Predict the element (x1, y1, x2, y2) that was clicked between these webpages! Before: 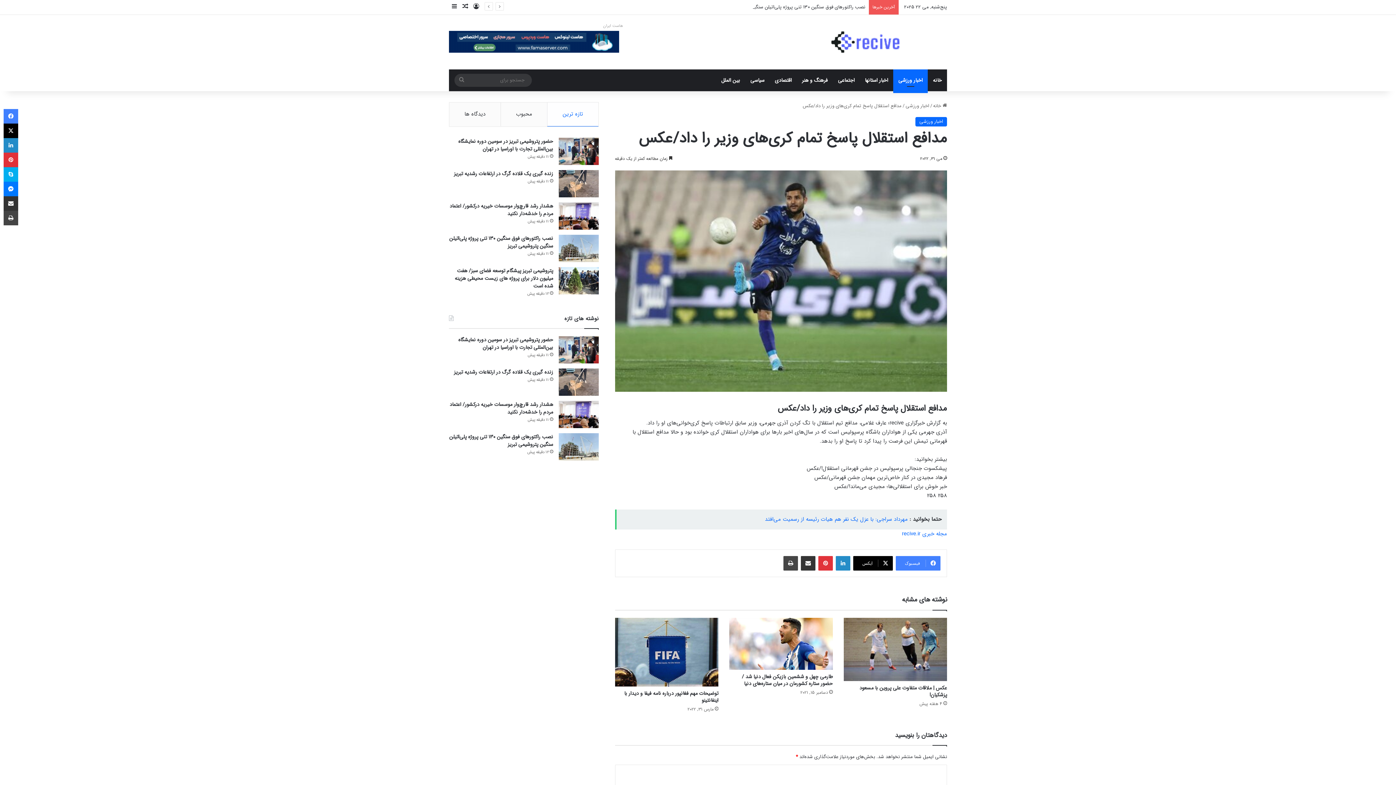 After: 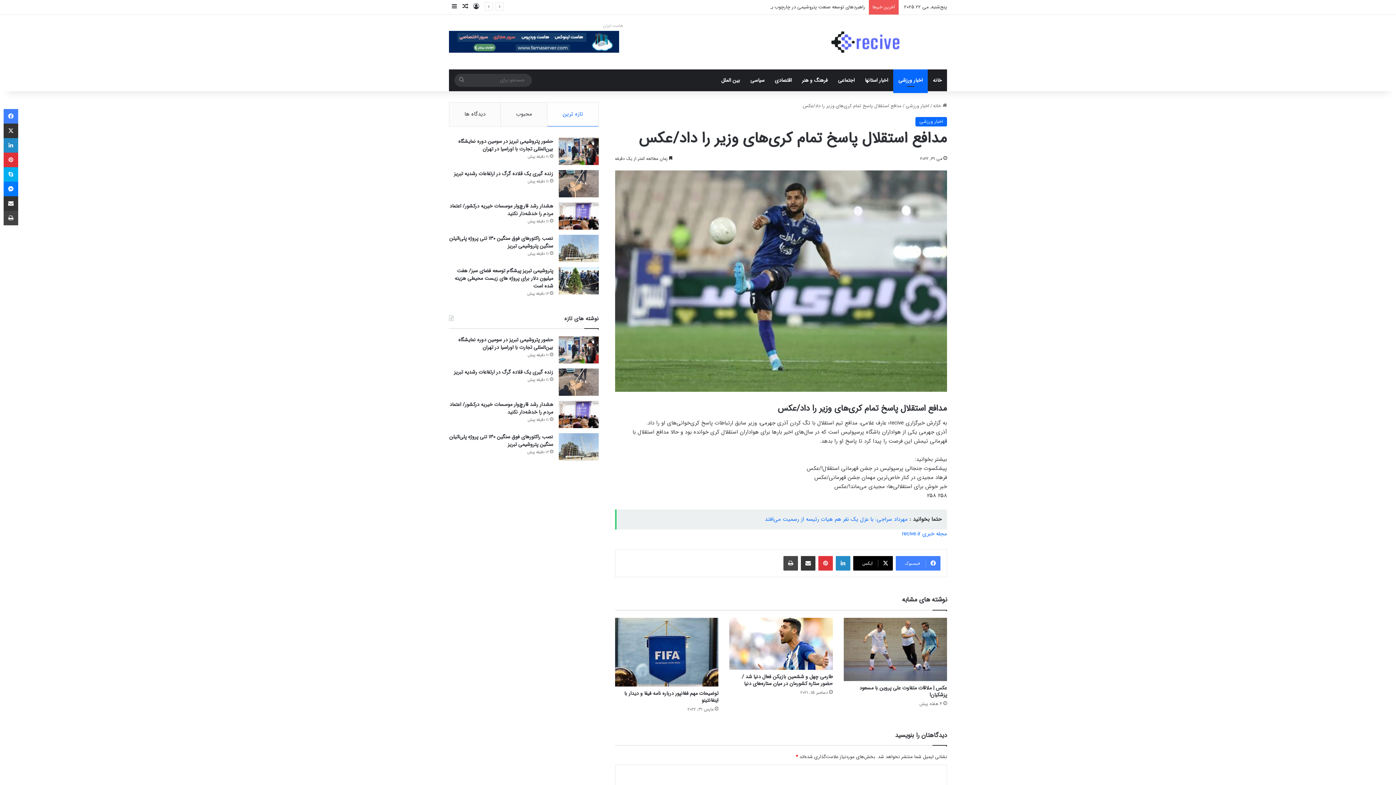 Action: label: ایکس bbox: (3, 123, 18, 138)